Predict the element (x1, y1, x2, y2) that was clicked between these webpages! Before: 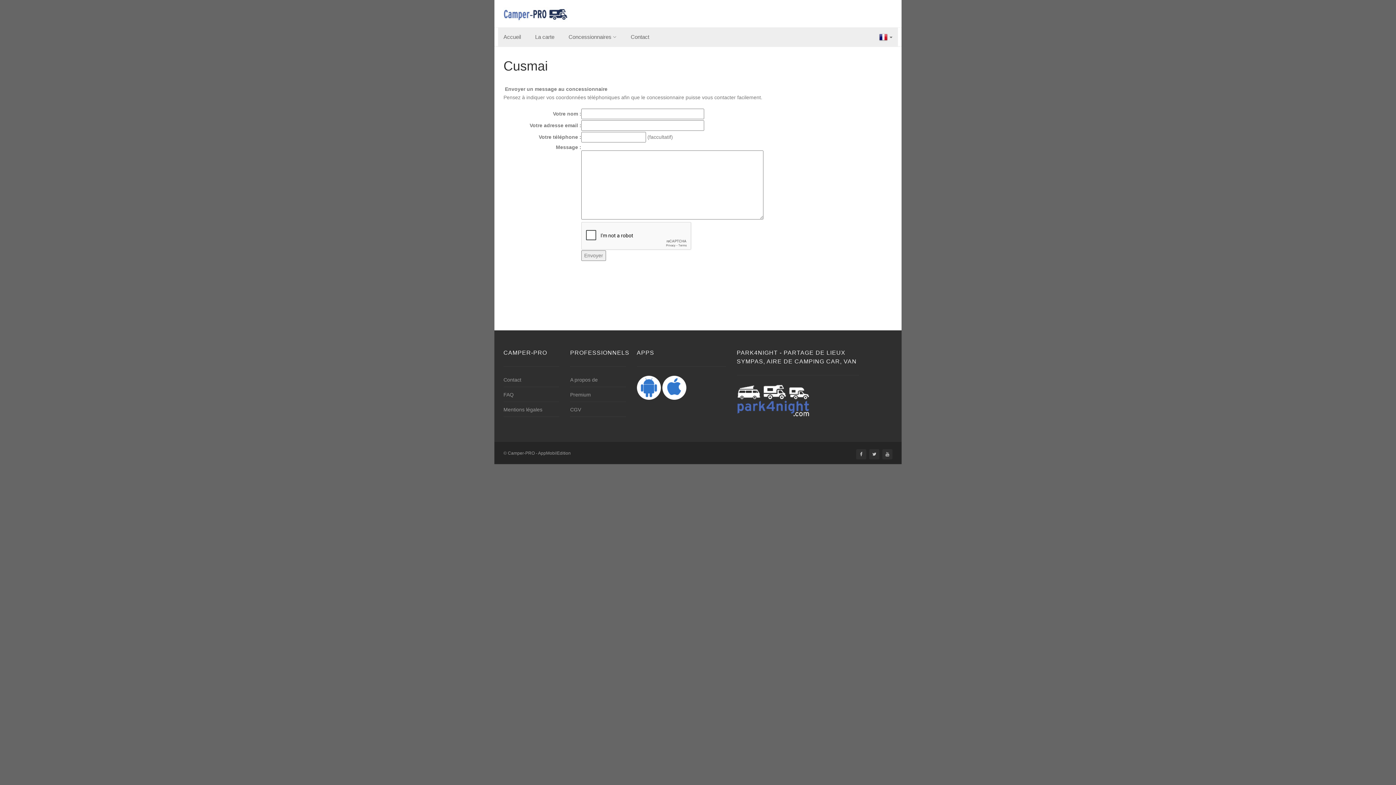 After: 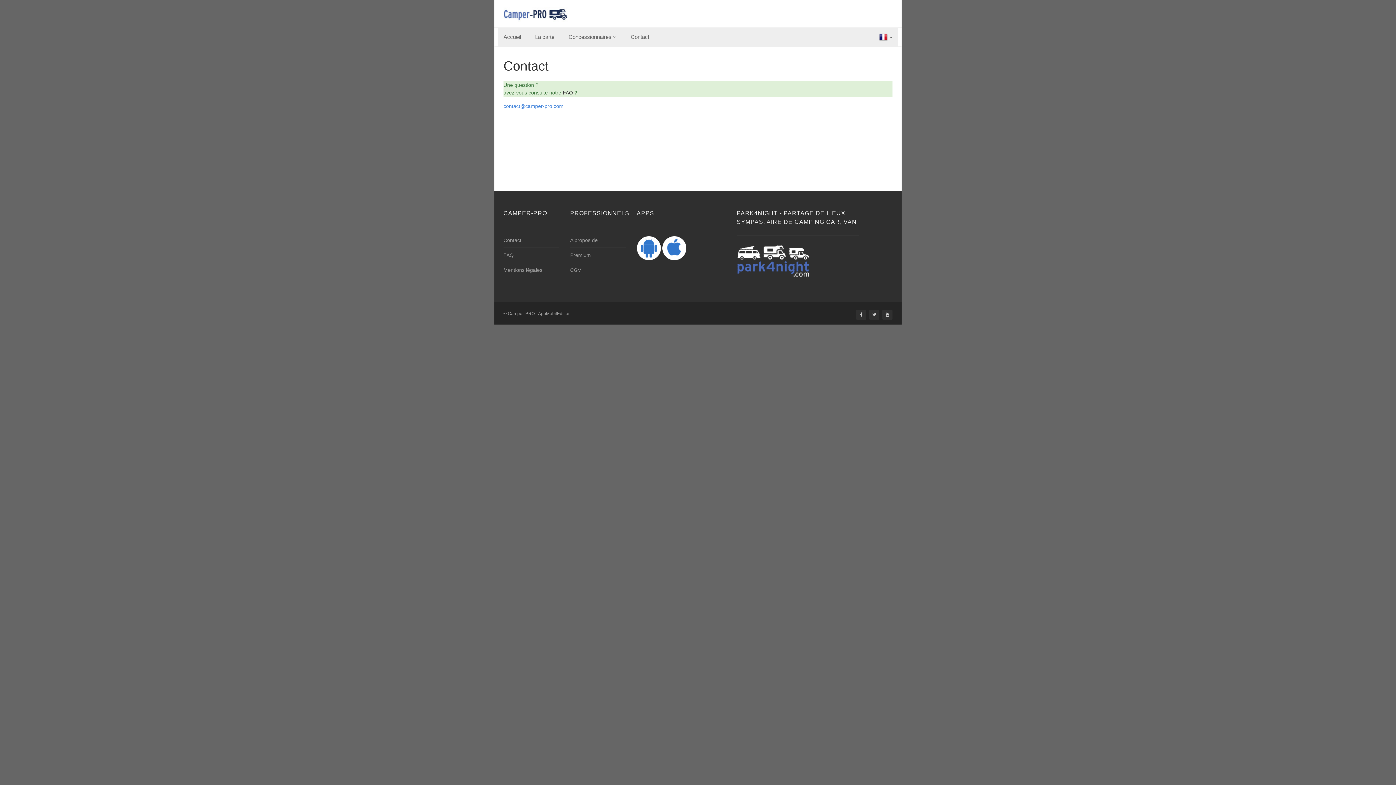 Action: label: Contact bbox: (503, 376, 521, 384)